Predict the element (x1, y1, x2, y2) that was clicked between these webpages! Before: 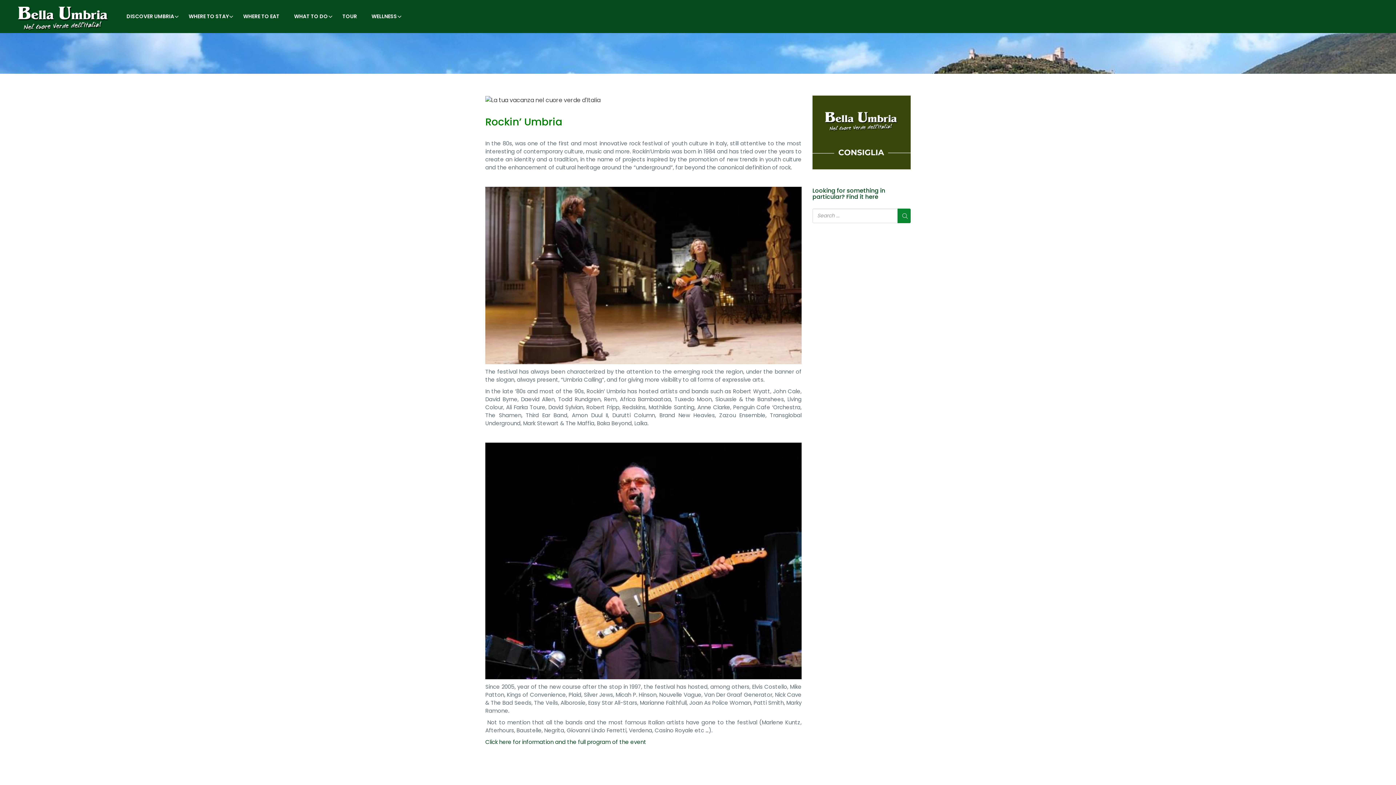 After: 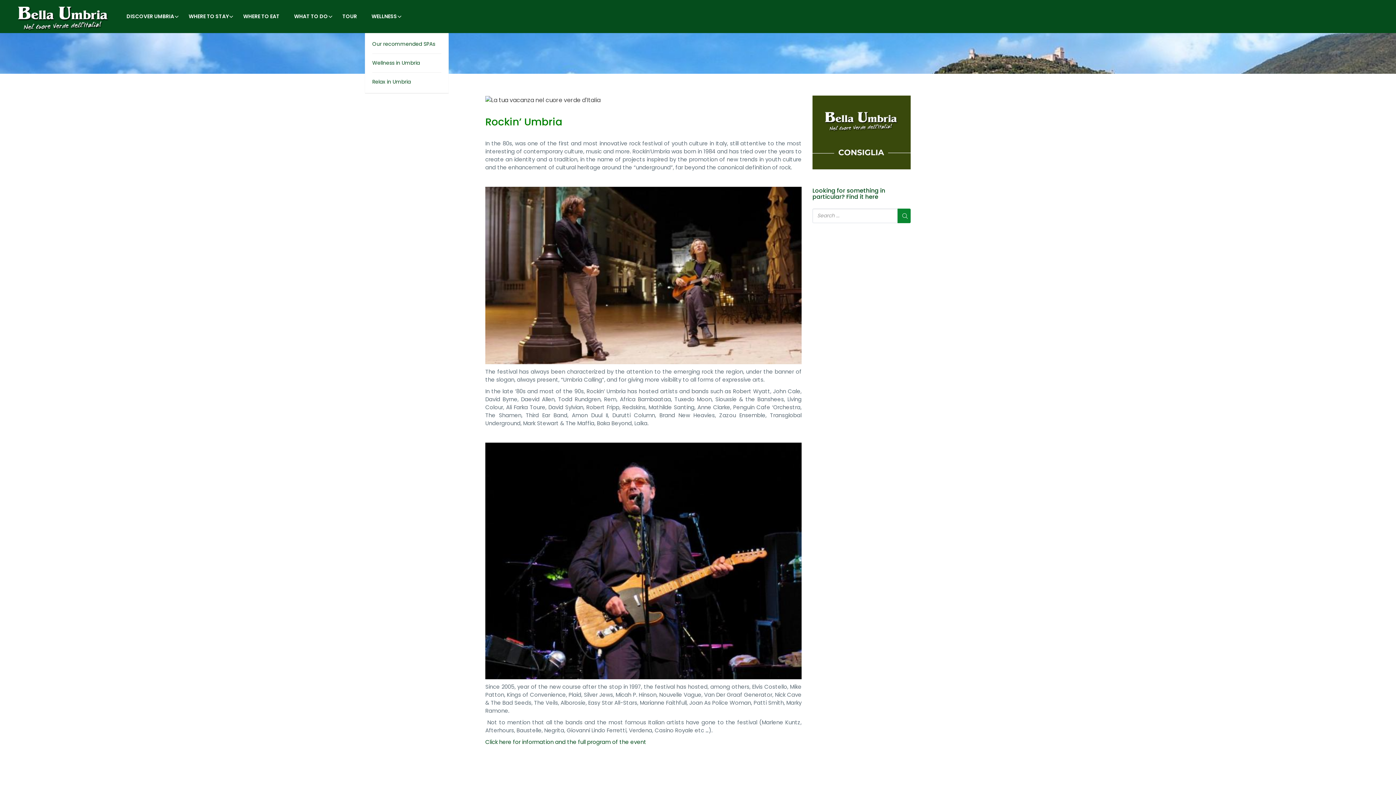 Action: label: WELLNESS bbox: (365, 0, 403, 33)